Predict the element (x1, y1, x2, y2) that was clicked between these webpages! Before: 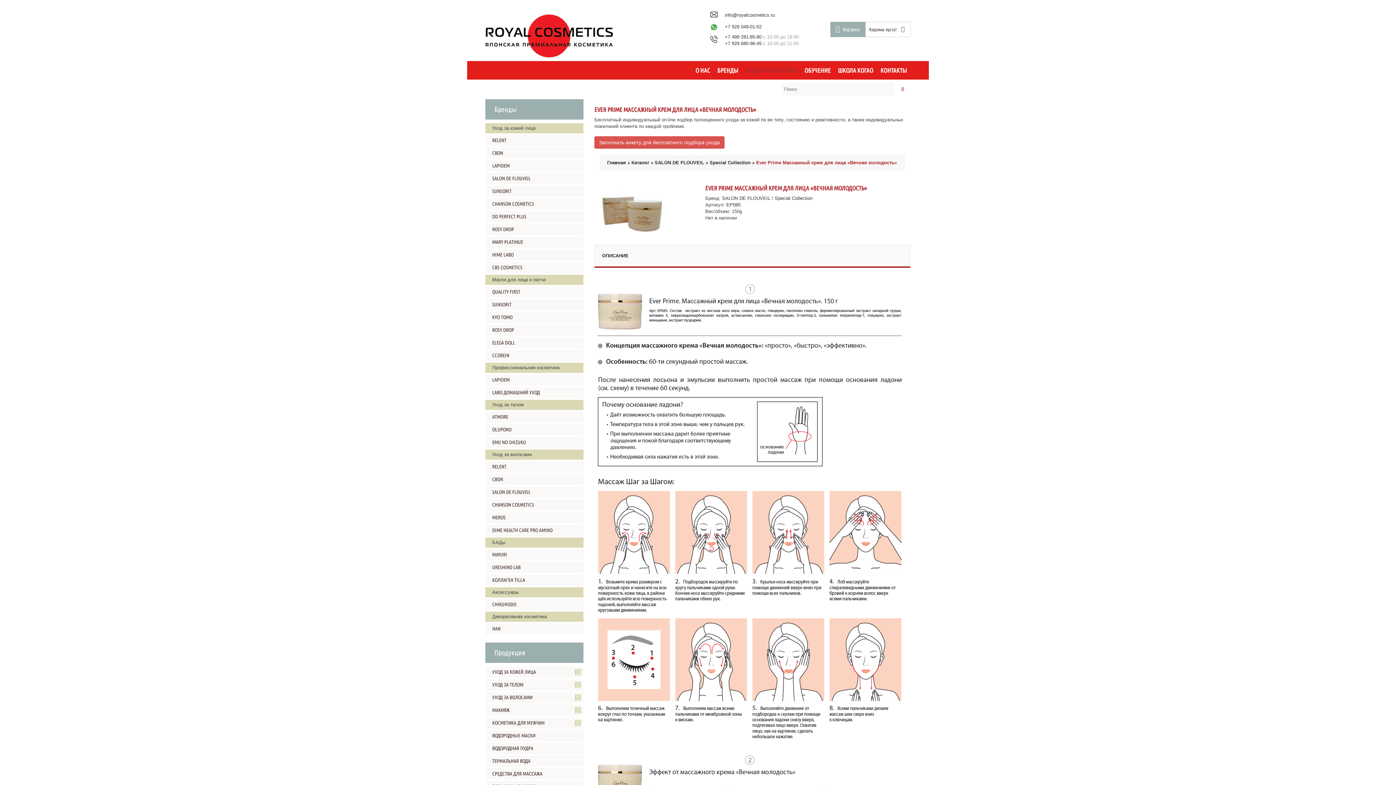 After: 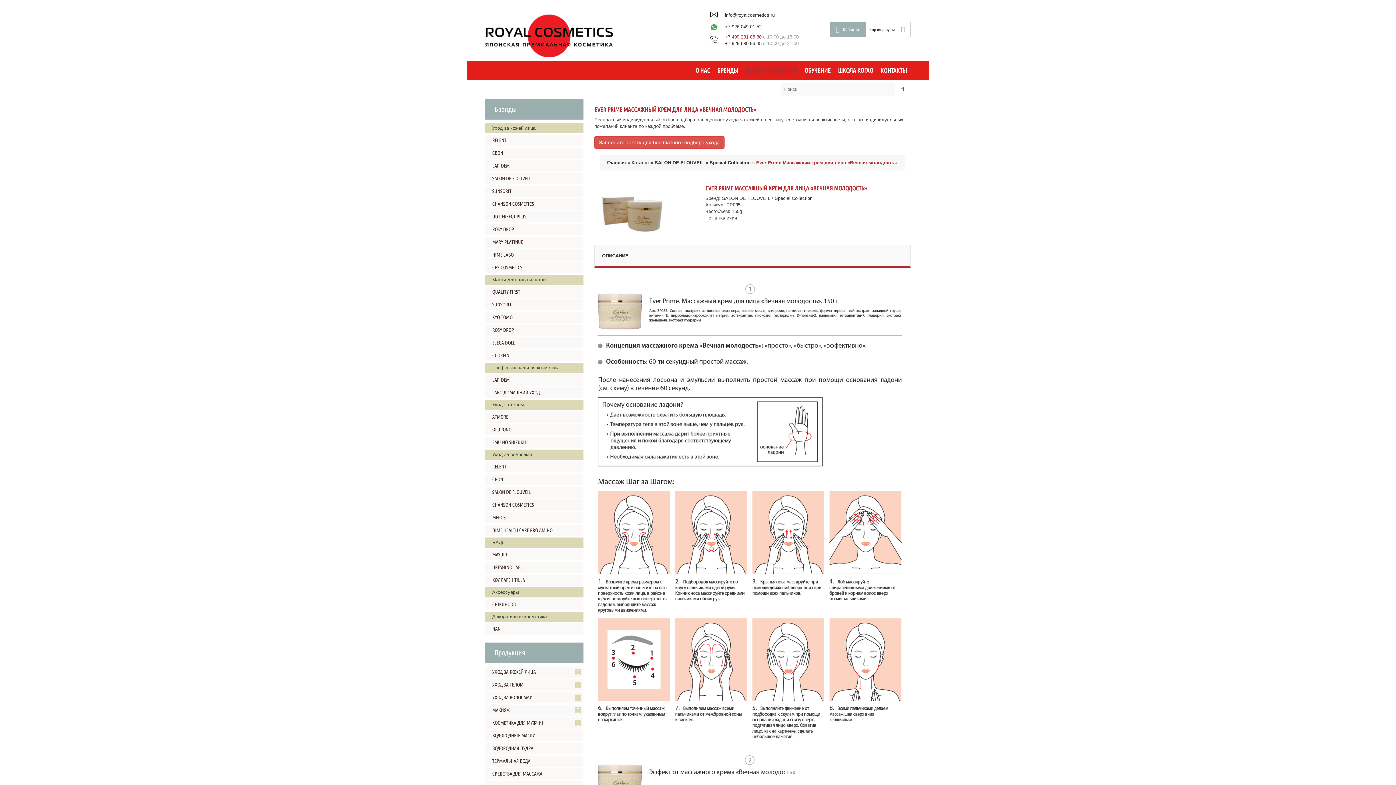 Action: label: +7 499 281-85-80 bbox: (725, 34, 761, 39)